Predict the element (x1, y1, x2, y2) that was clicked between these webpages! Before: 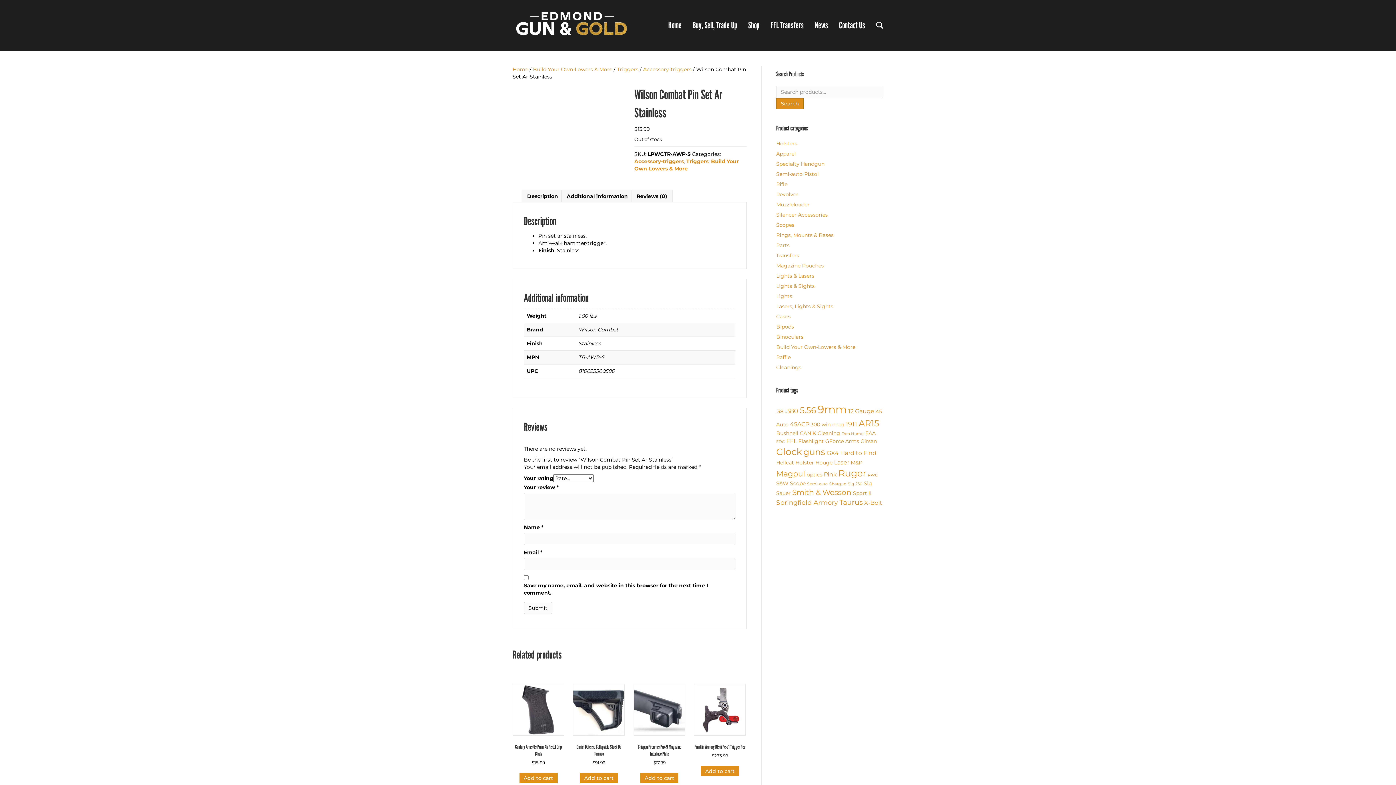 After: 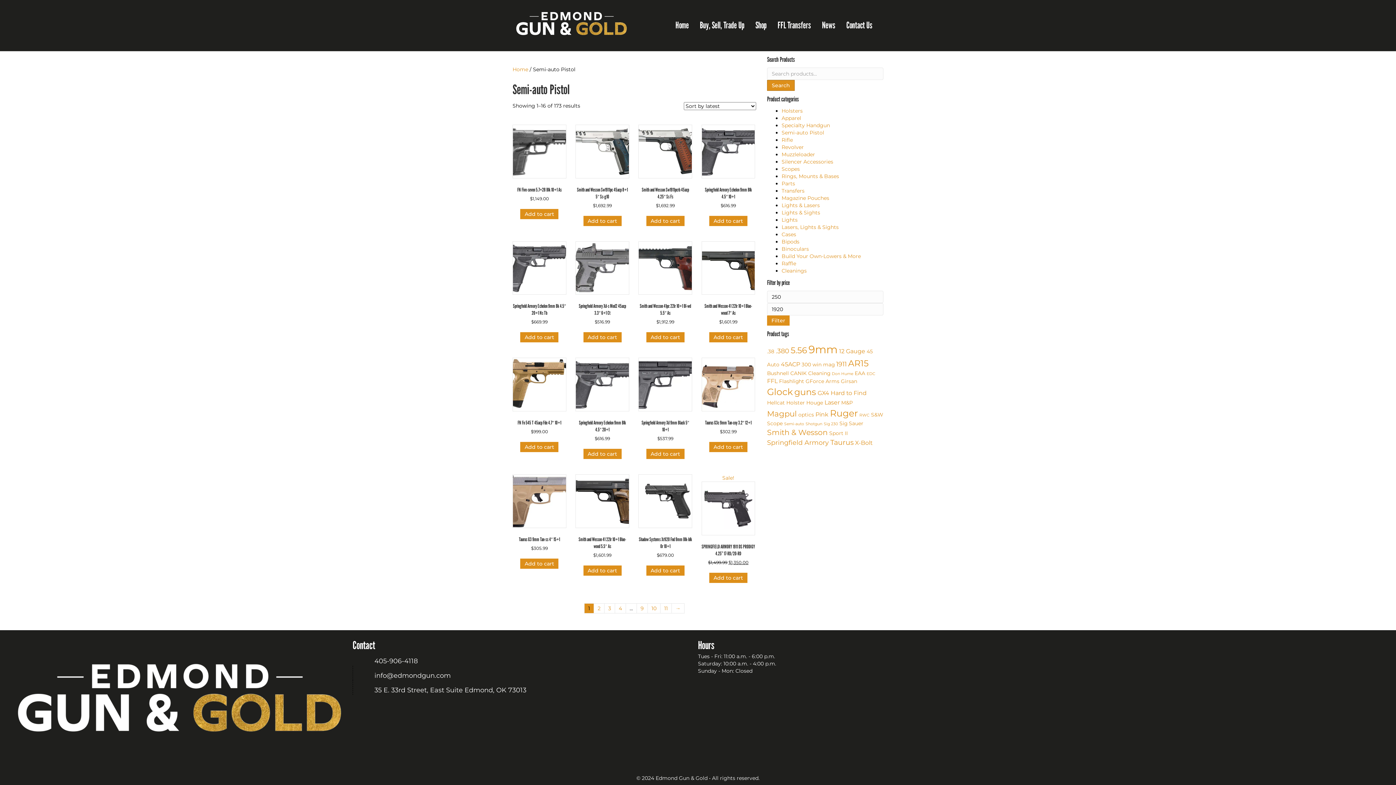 Action: label: Semi-auto Pistol bbox: (776, 170, 818, 177)